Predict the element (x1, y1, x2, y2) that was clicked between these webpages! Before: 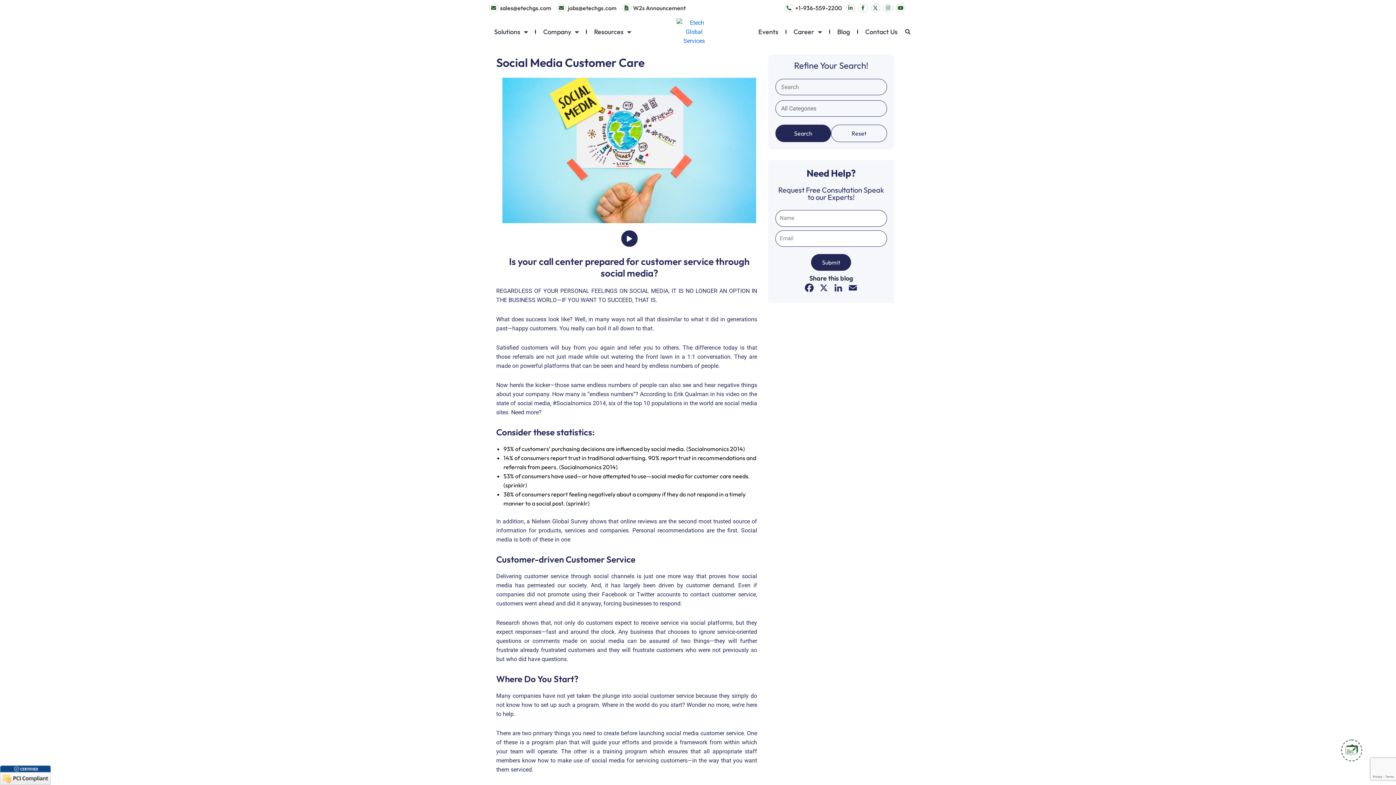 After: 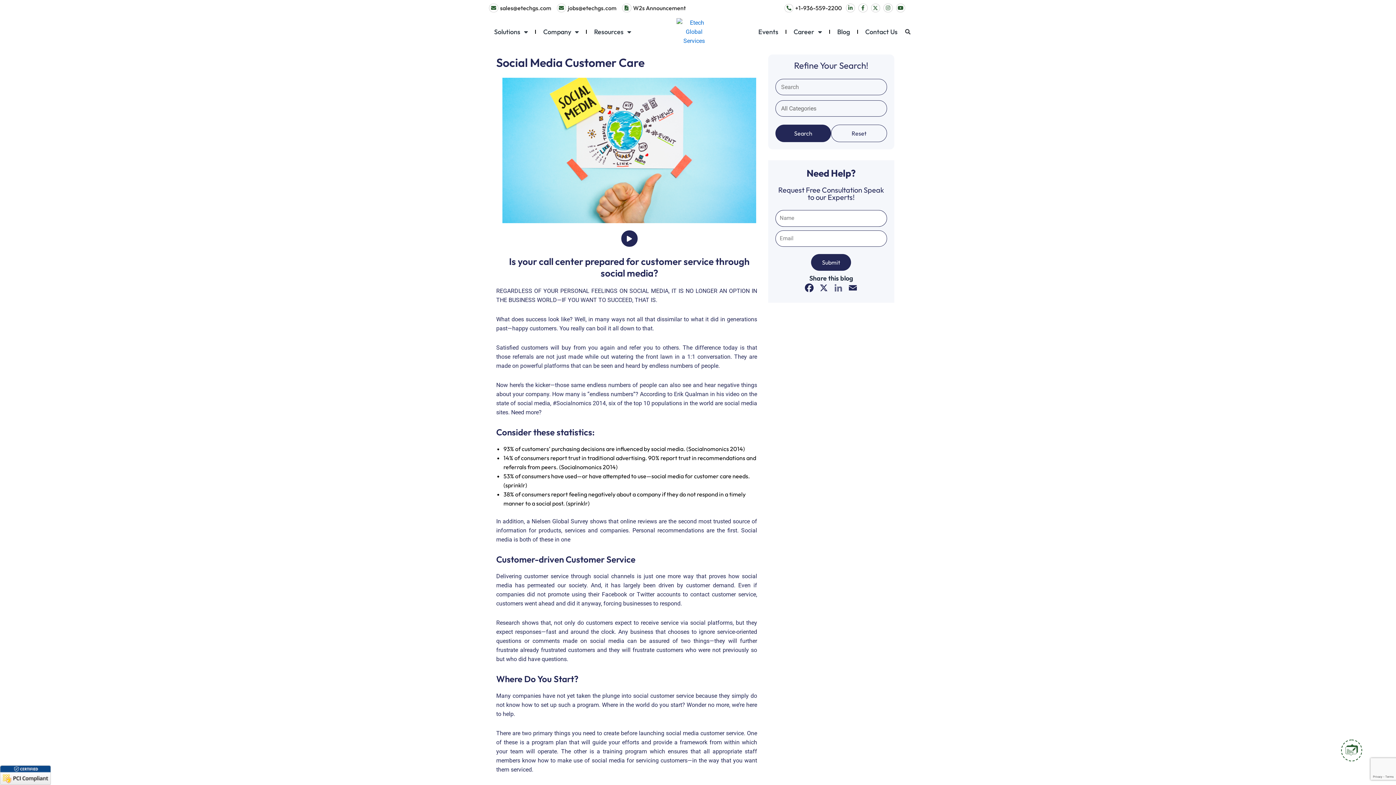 Action: bbox: (831, 282, 845, 295) label: LinkedIn